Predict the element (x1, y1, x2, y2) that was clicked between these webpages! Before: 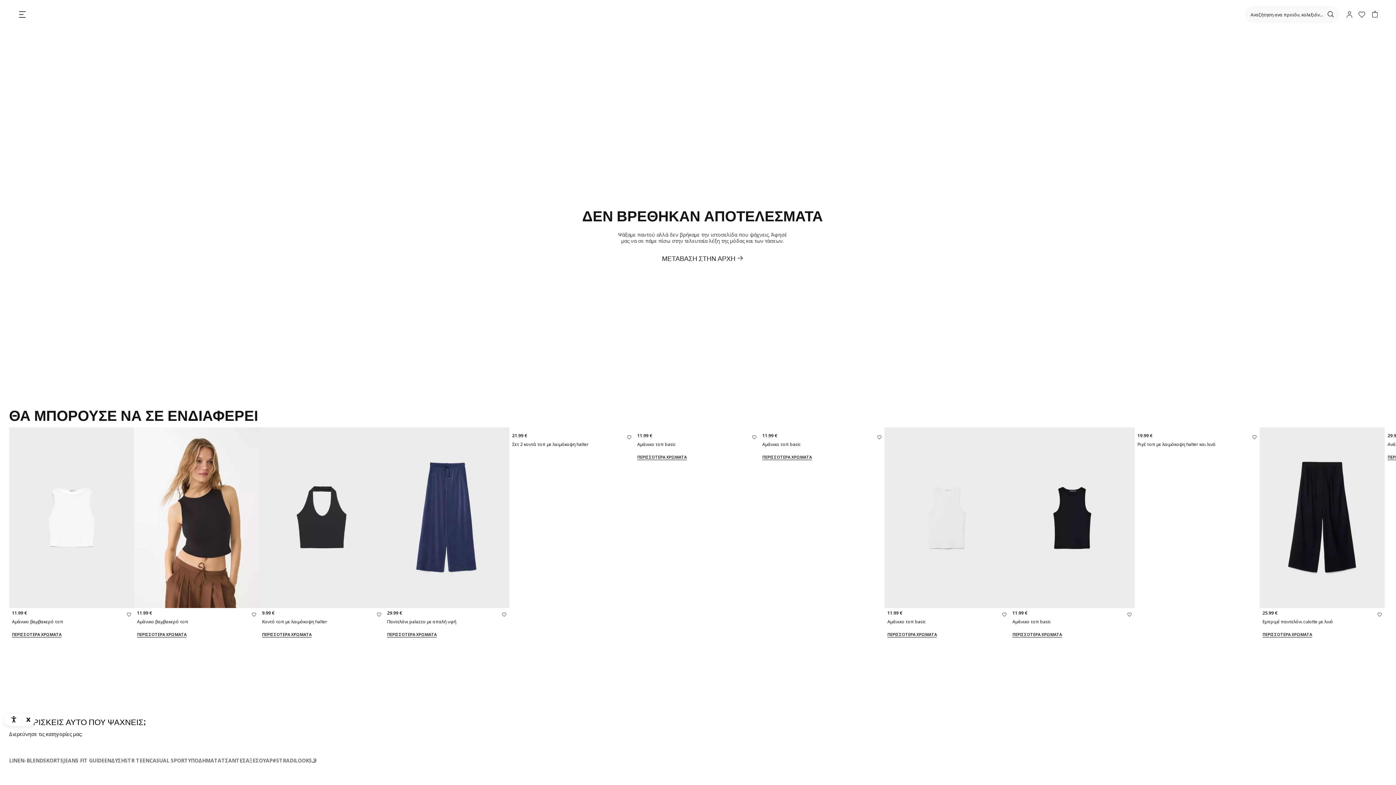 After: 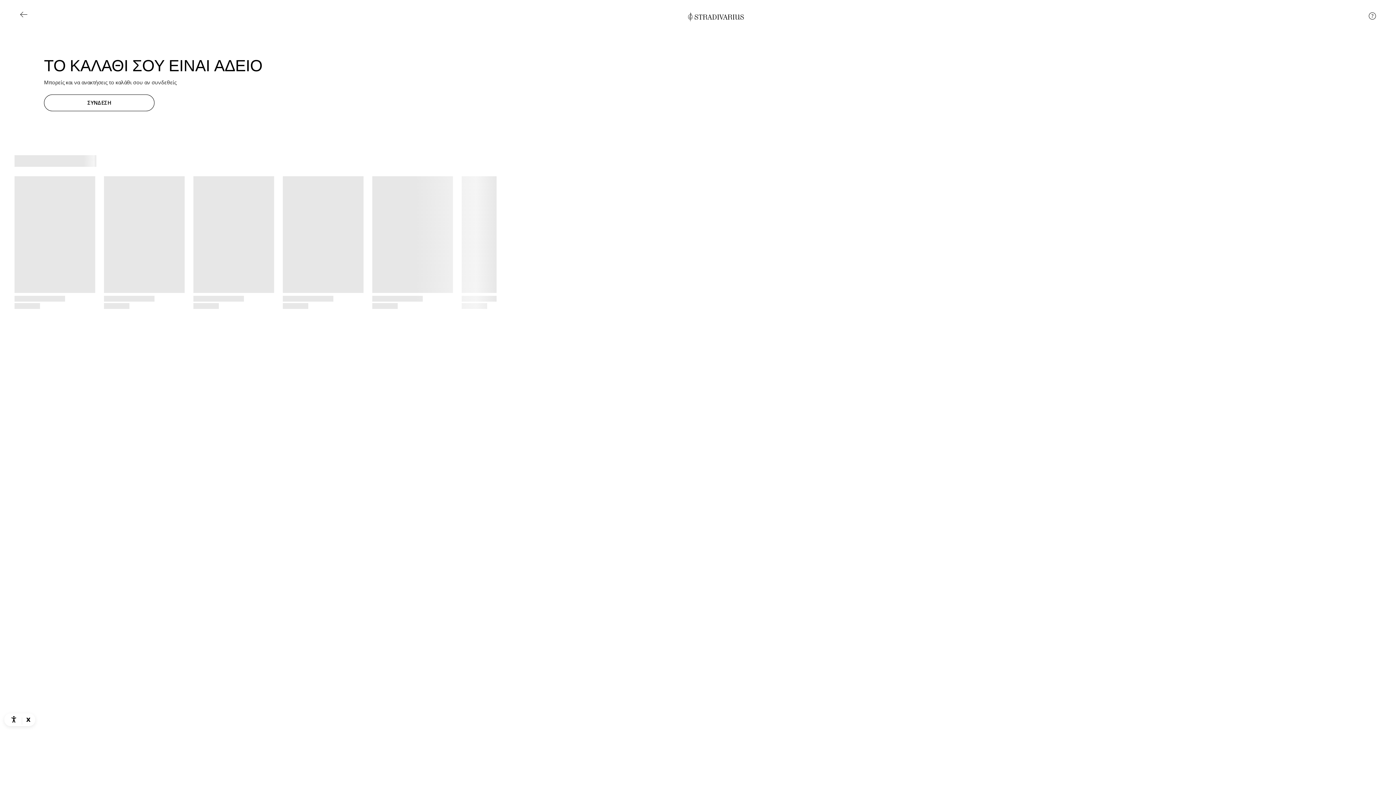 Action: label: Το καλάθι σου bbox: (1368, 8, 1381, 21)